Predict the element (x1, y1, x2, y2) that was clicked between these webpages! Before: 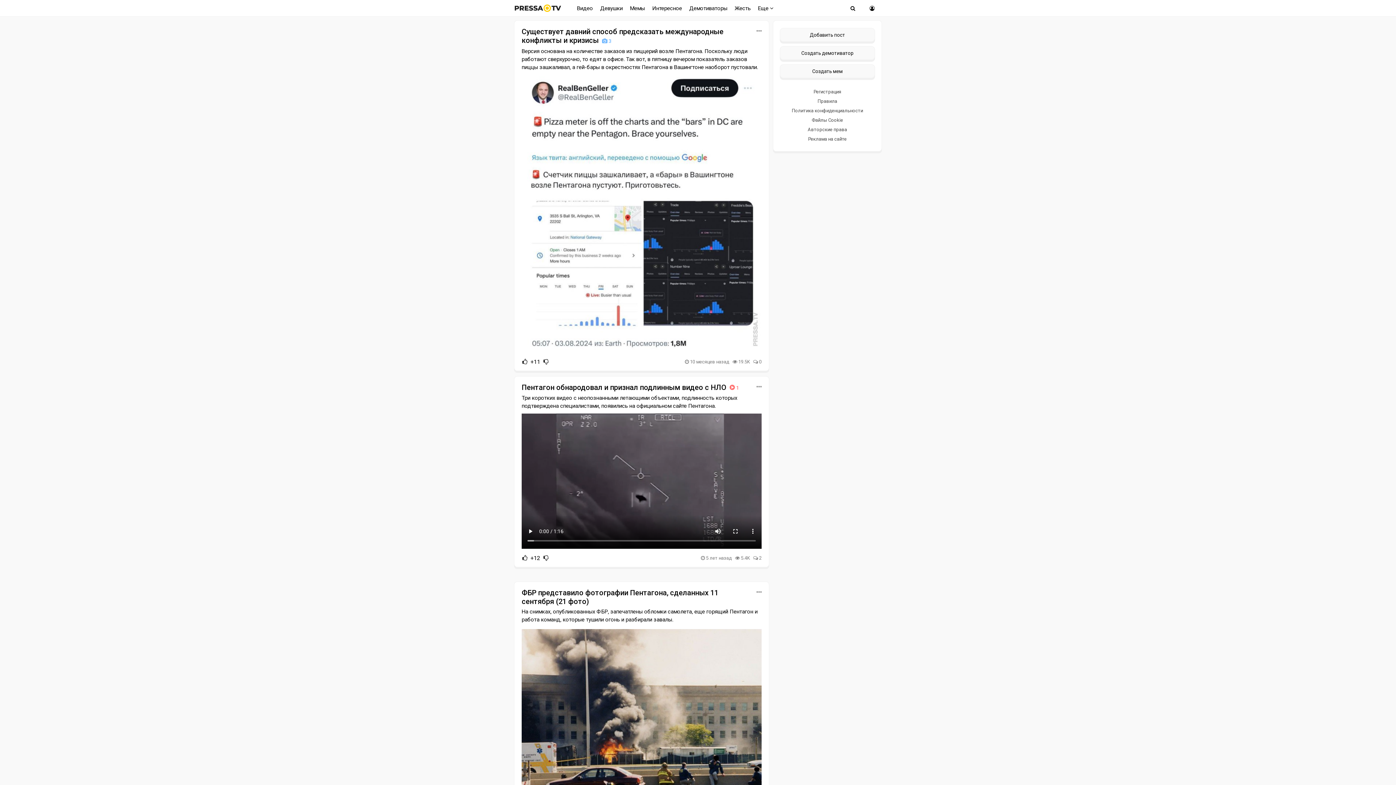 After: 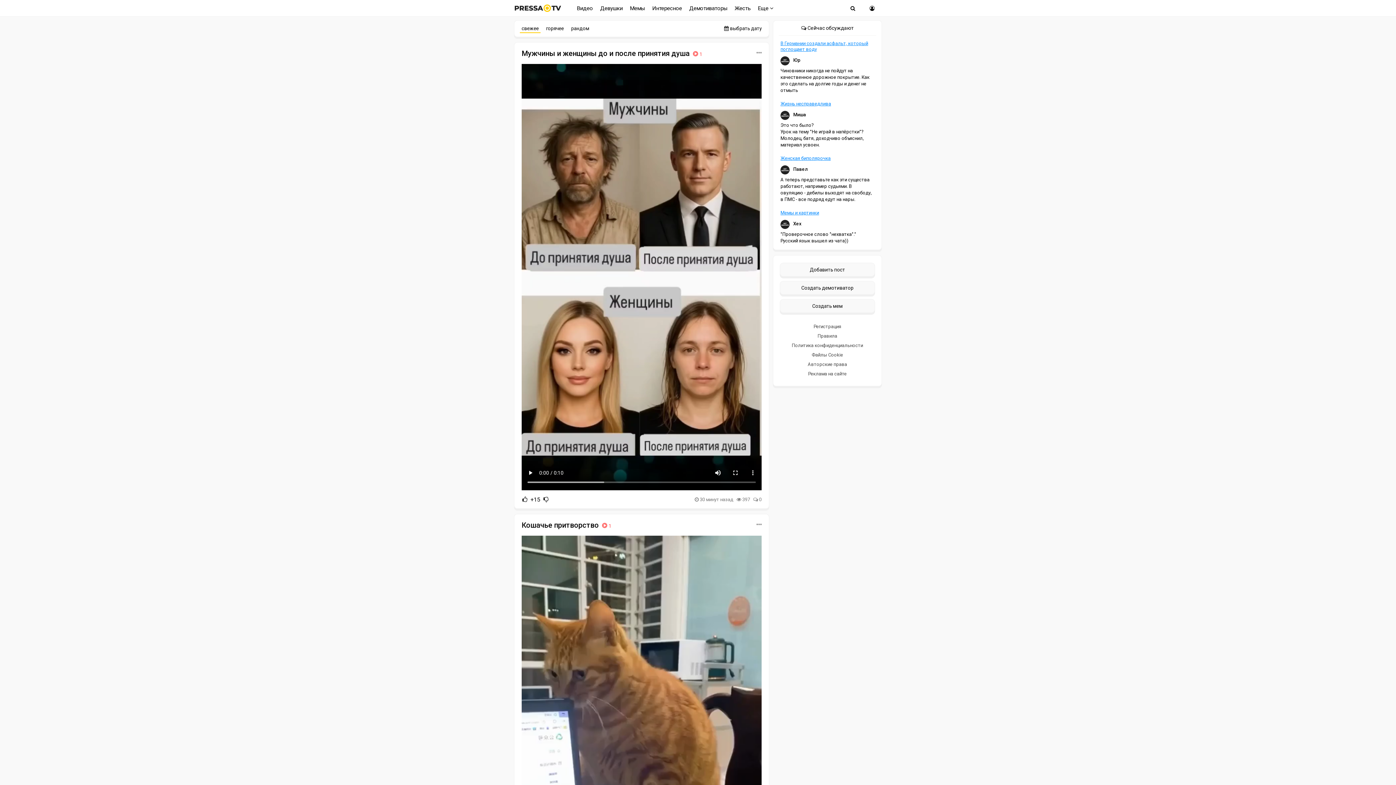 Action: bbox: (514, 4, 561, 12)